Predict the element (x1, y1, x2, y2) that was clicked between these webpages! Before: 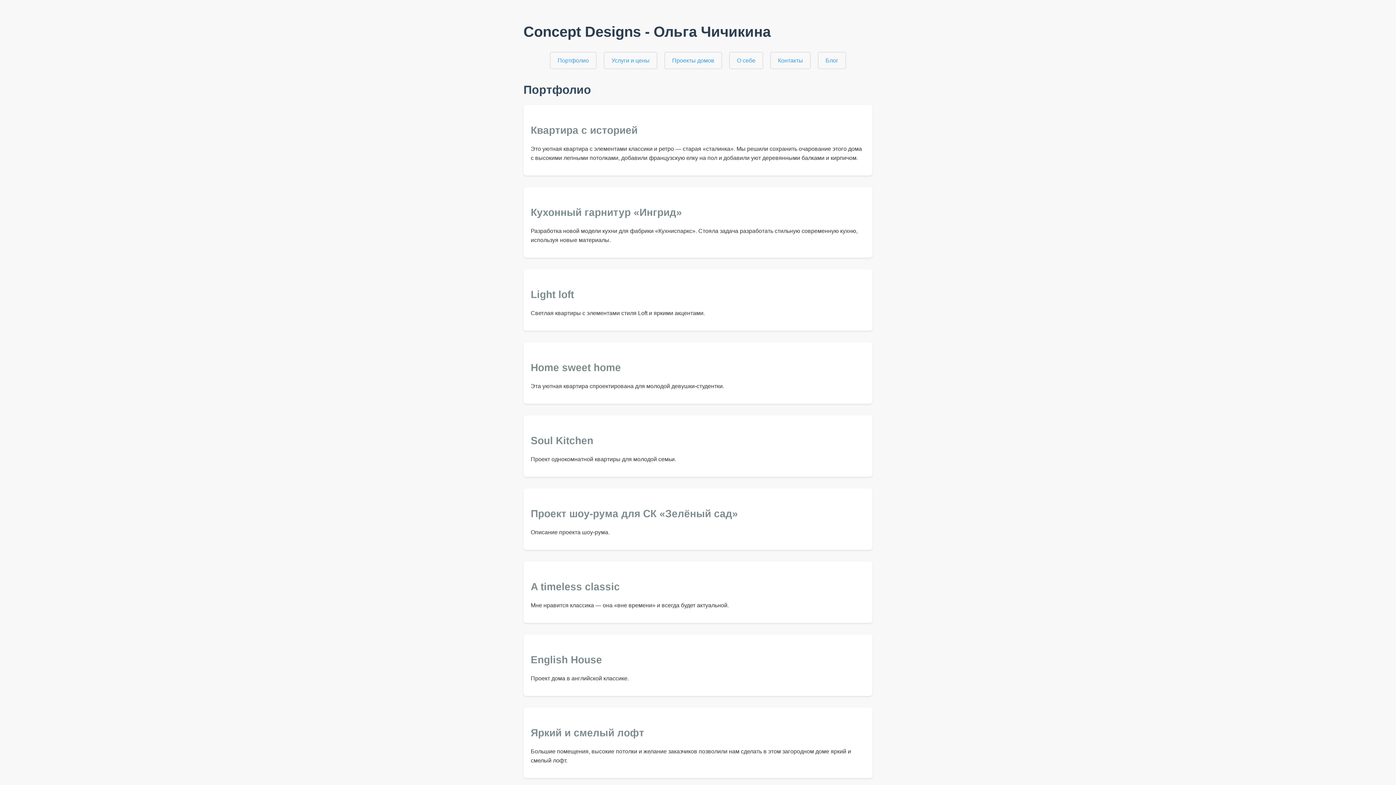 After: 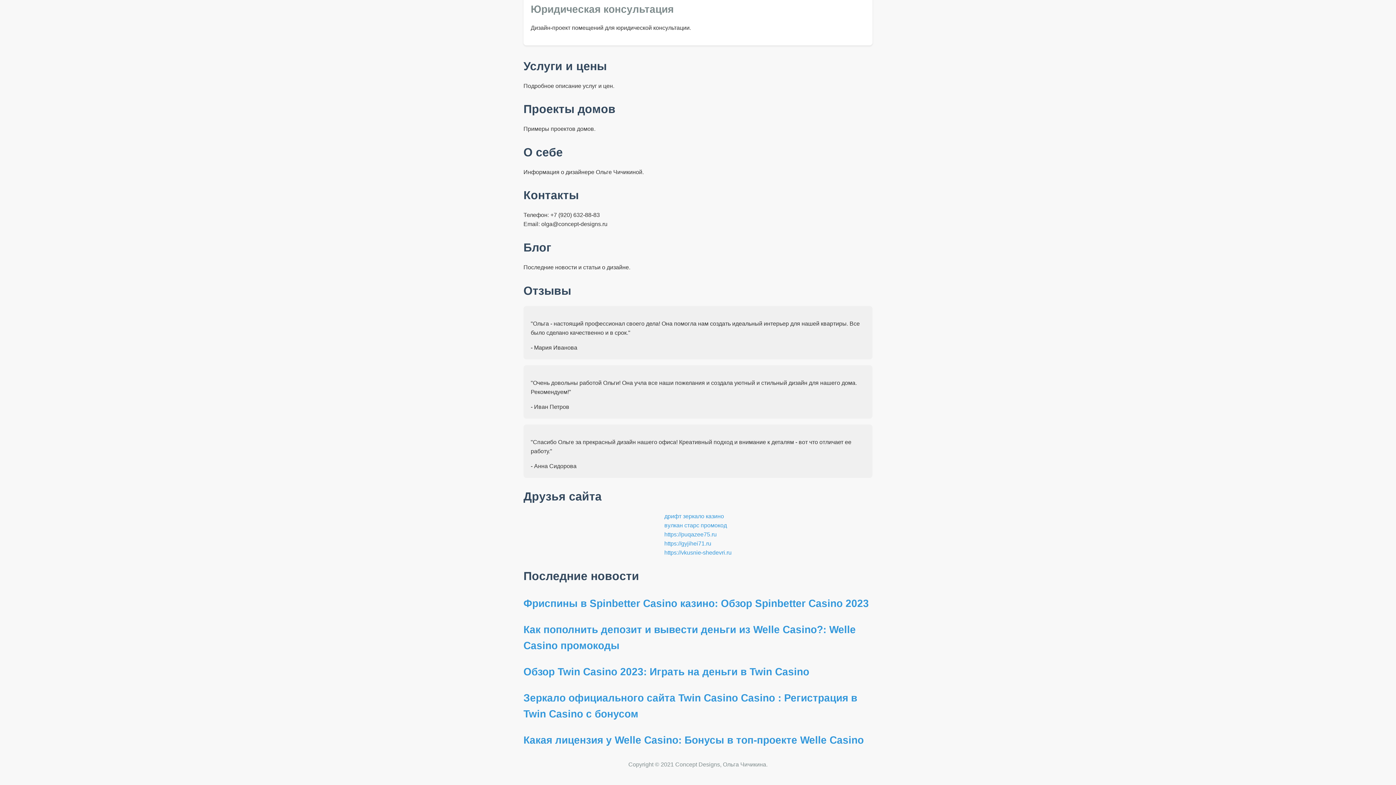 Action: bbox: (604, 51, 657, 69) label: Услуги и цены